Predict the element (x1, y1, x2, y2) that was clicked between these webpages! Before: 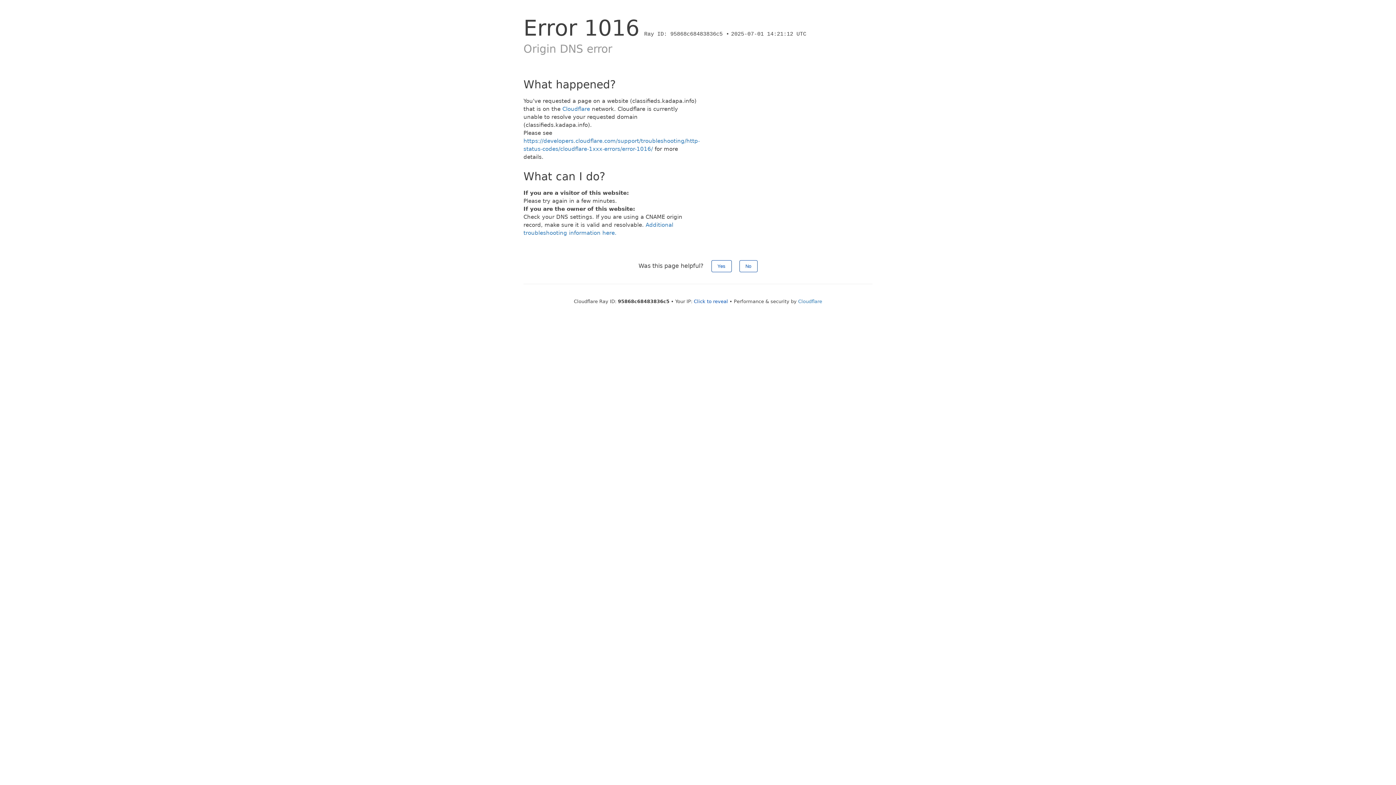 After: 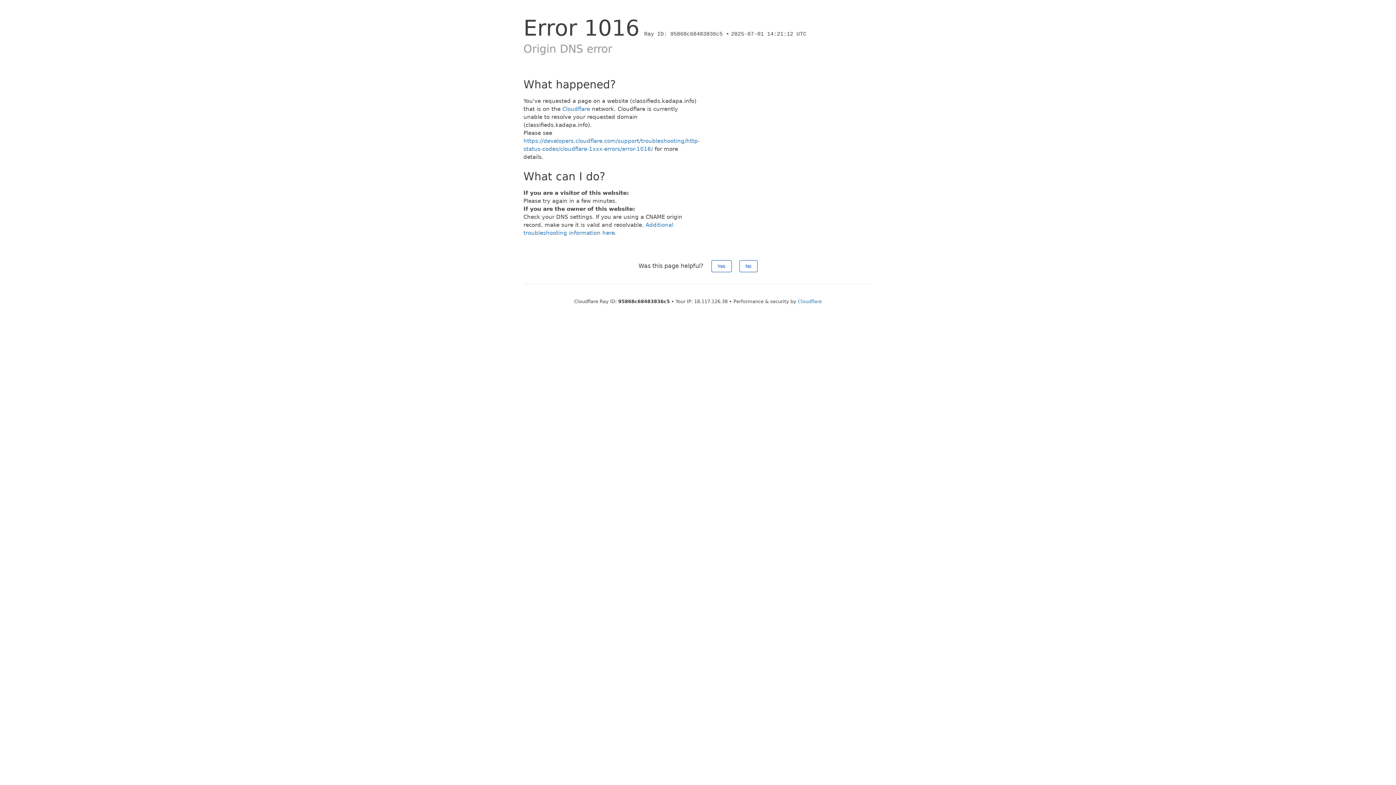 Action: bbox: (694, 298, 728, 304) label: Click to reveal